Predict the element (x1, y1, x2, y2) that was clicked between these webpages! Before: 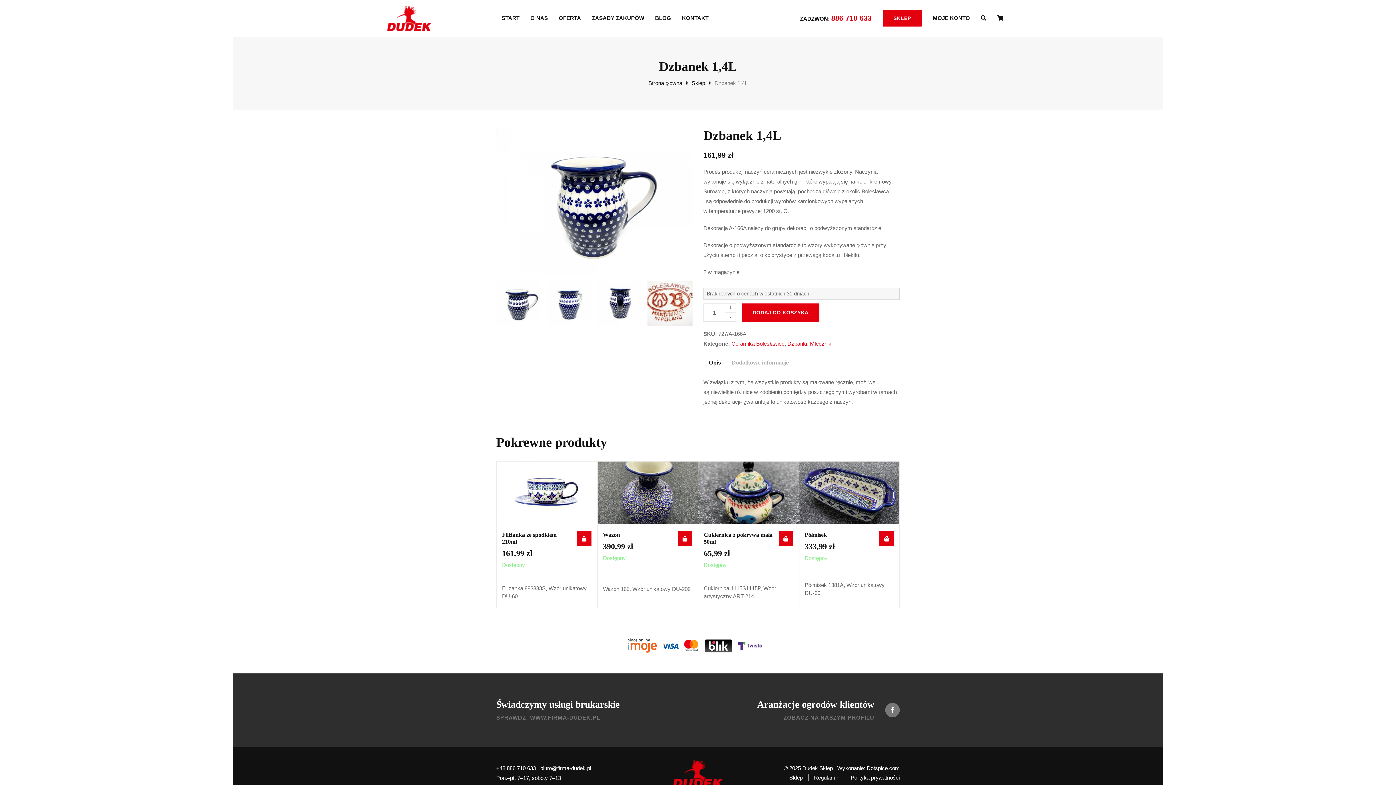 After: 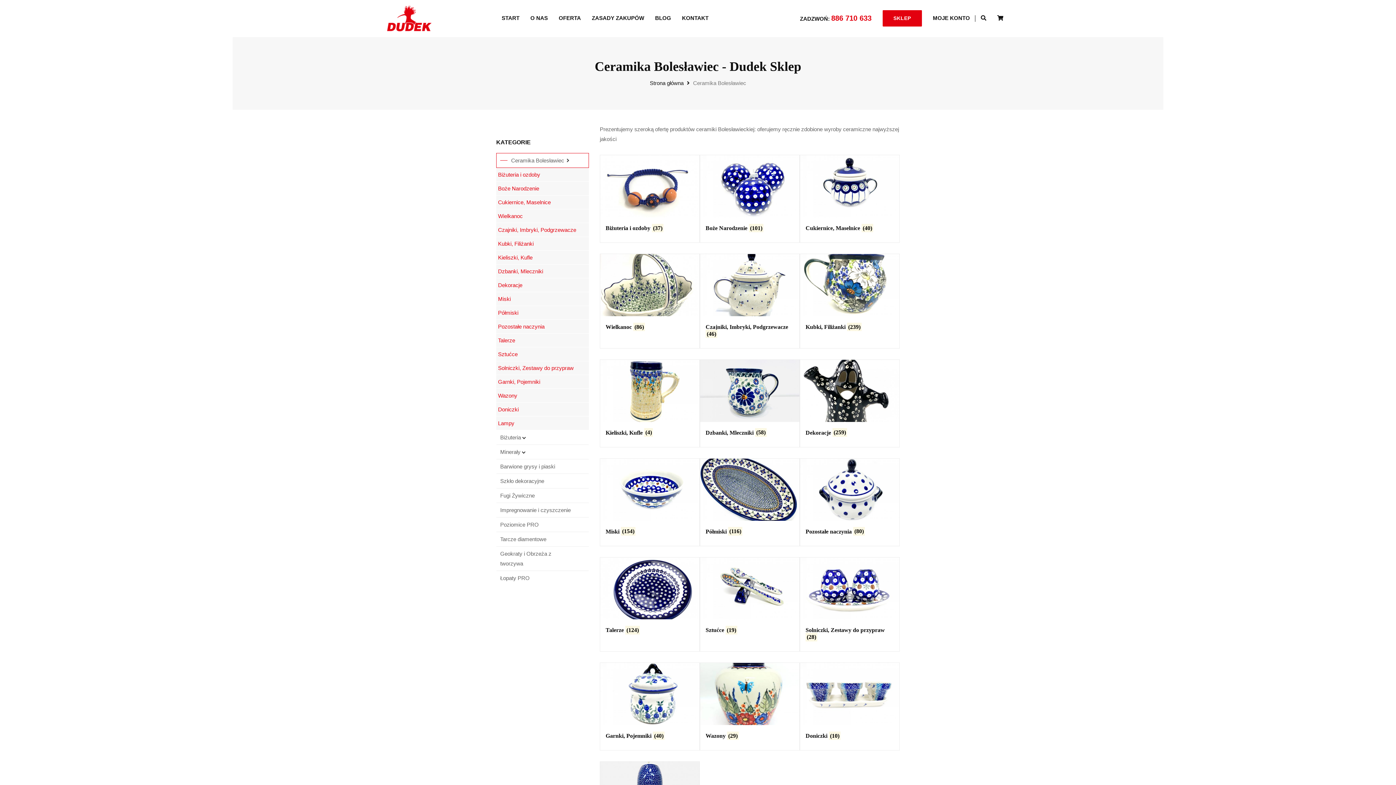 Action: bbox: (731, 340, 784, 346) label: Ceramika Bolesławiec